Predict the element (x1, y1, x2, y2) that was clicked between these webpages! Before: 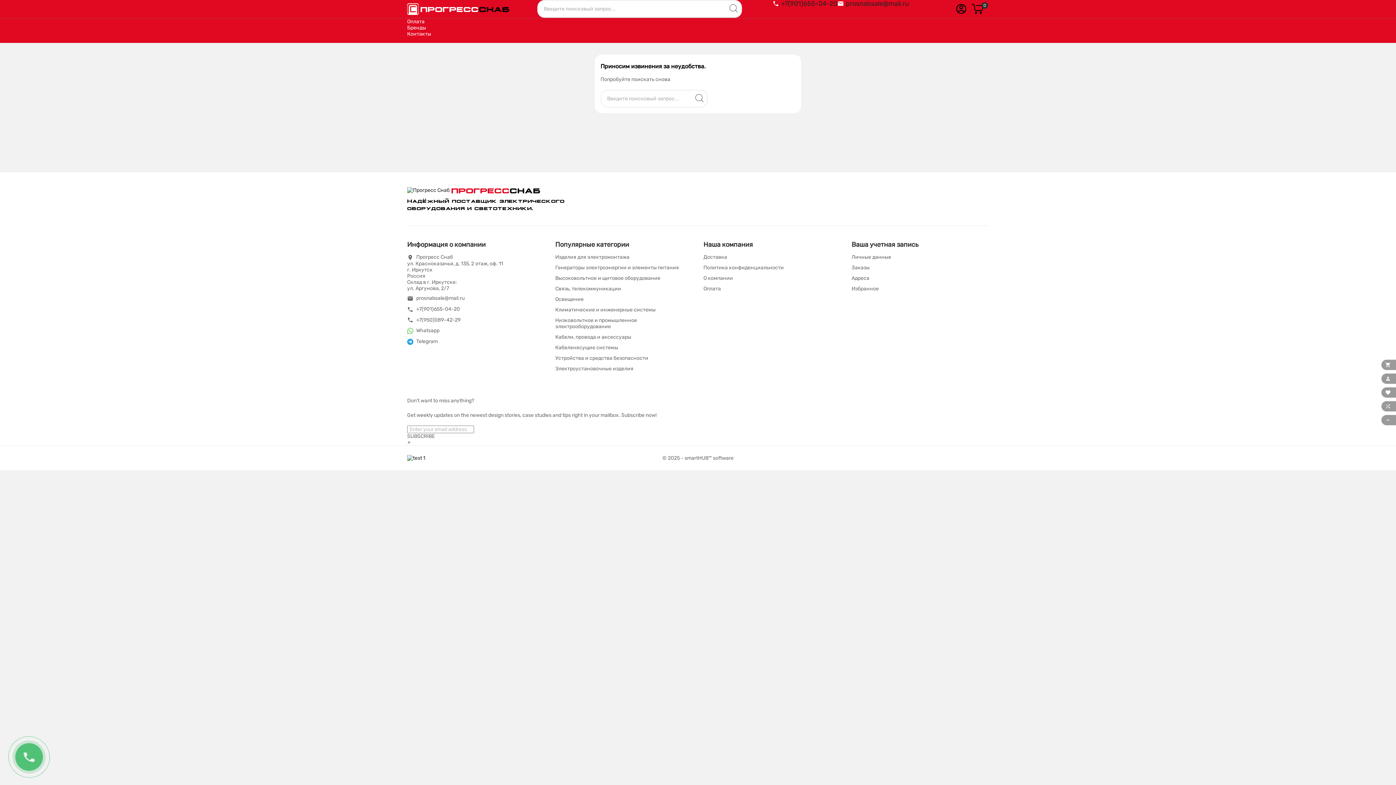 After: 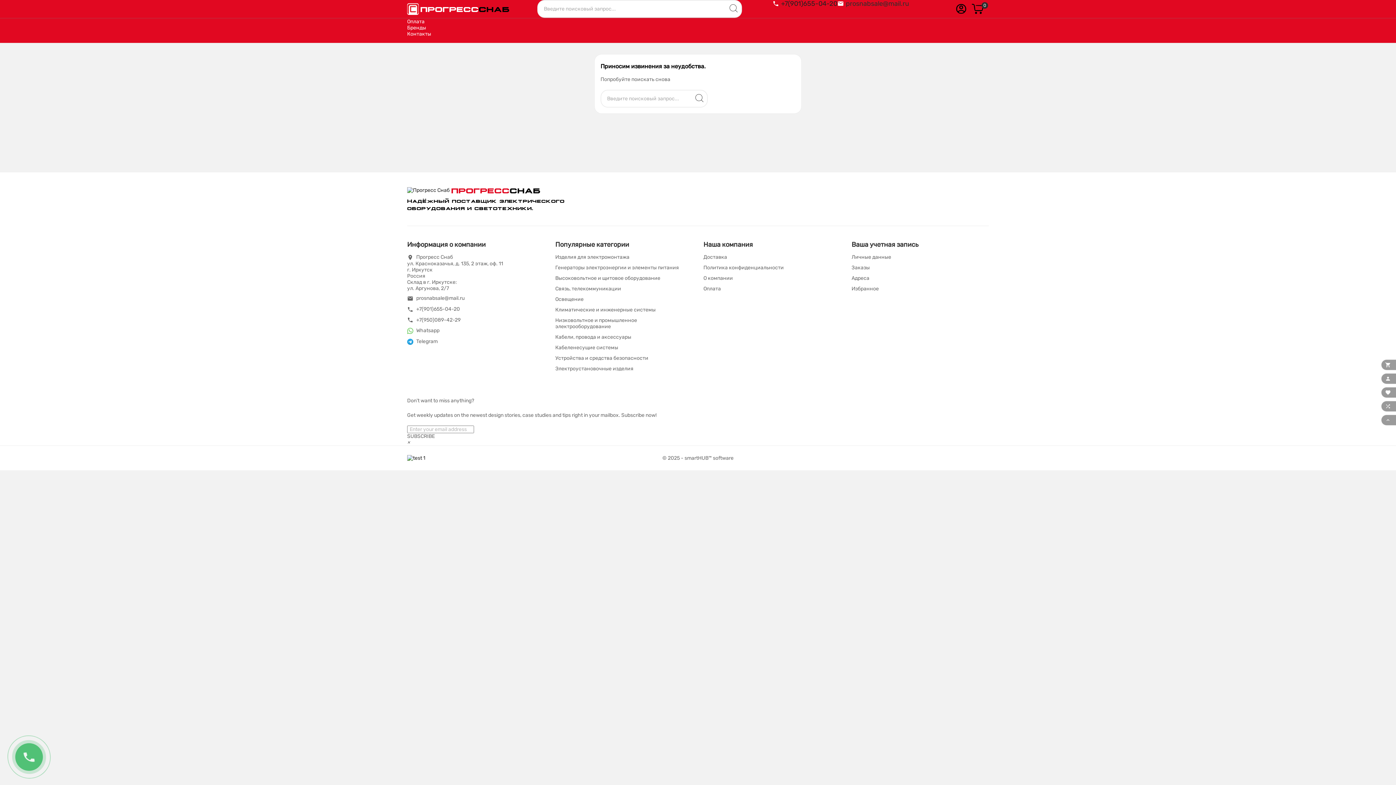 Action: label: prosnabsale@mail.ru bbox: (837, 0, 909, 7)